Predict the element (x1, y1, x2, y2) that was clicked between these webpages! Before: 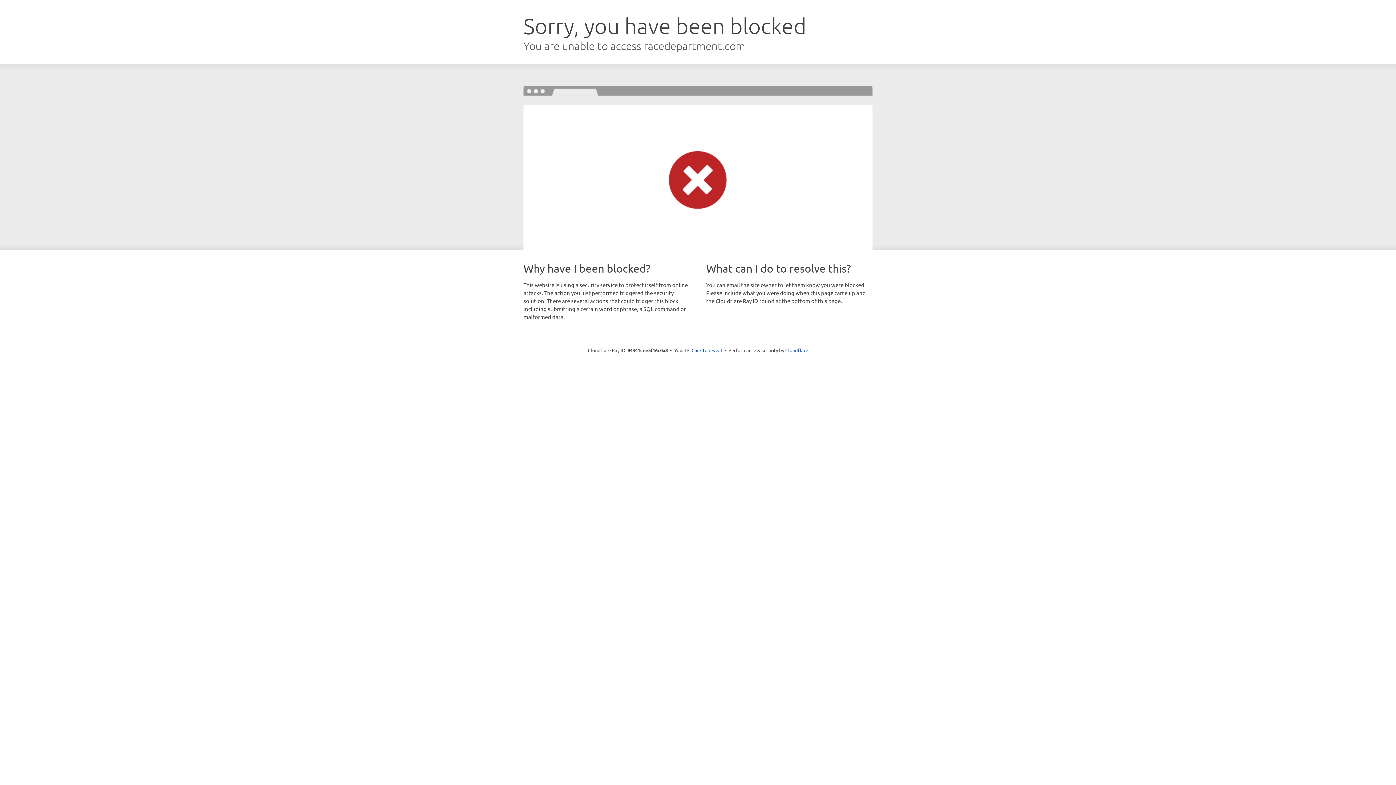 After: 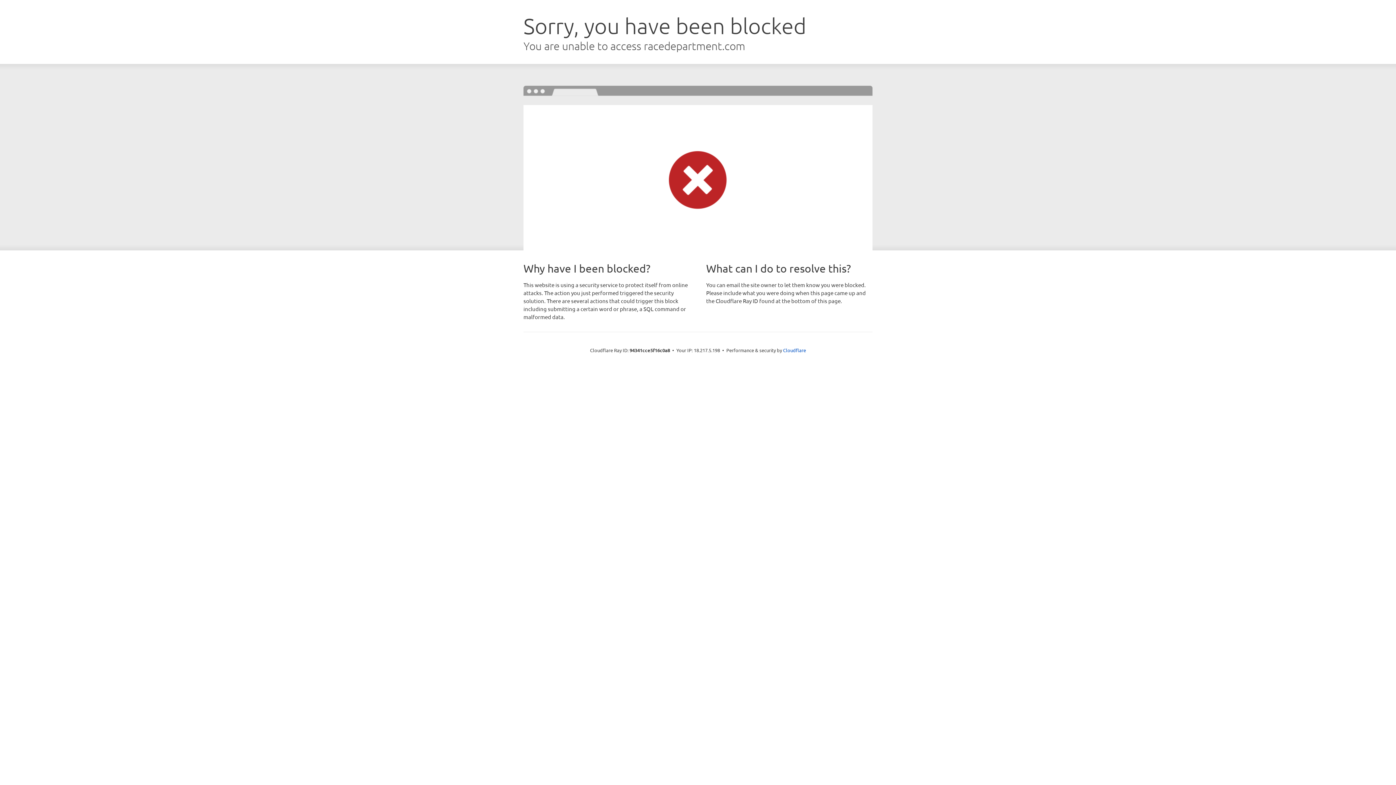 Action: bbox: (691, 346, 722, 353) label: Click to reveal